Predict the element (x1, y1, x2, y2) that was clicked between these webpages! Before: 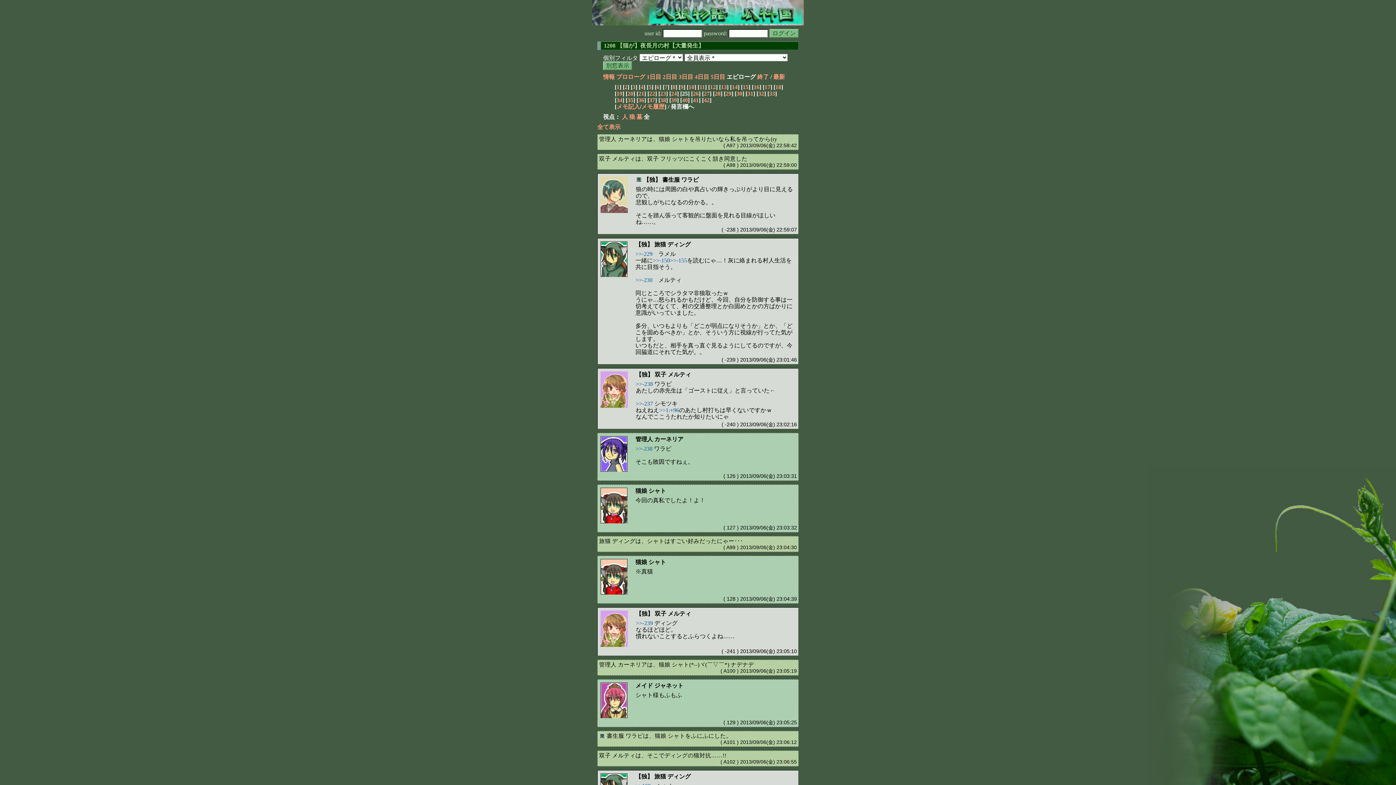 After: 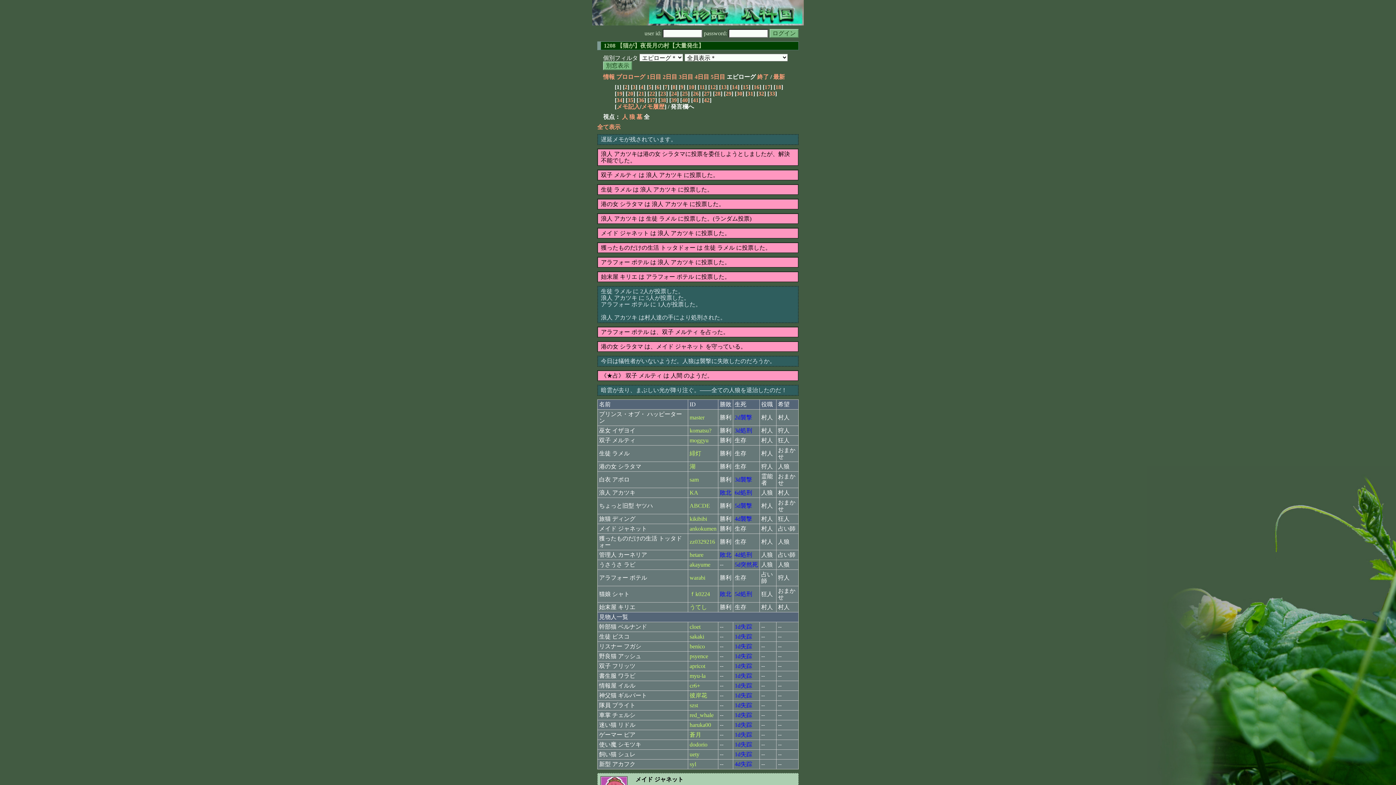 Action: bbox: (616, 84, 619, 90) label: 1